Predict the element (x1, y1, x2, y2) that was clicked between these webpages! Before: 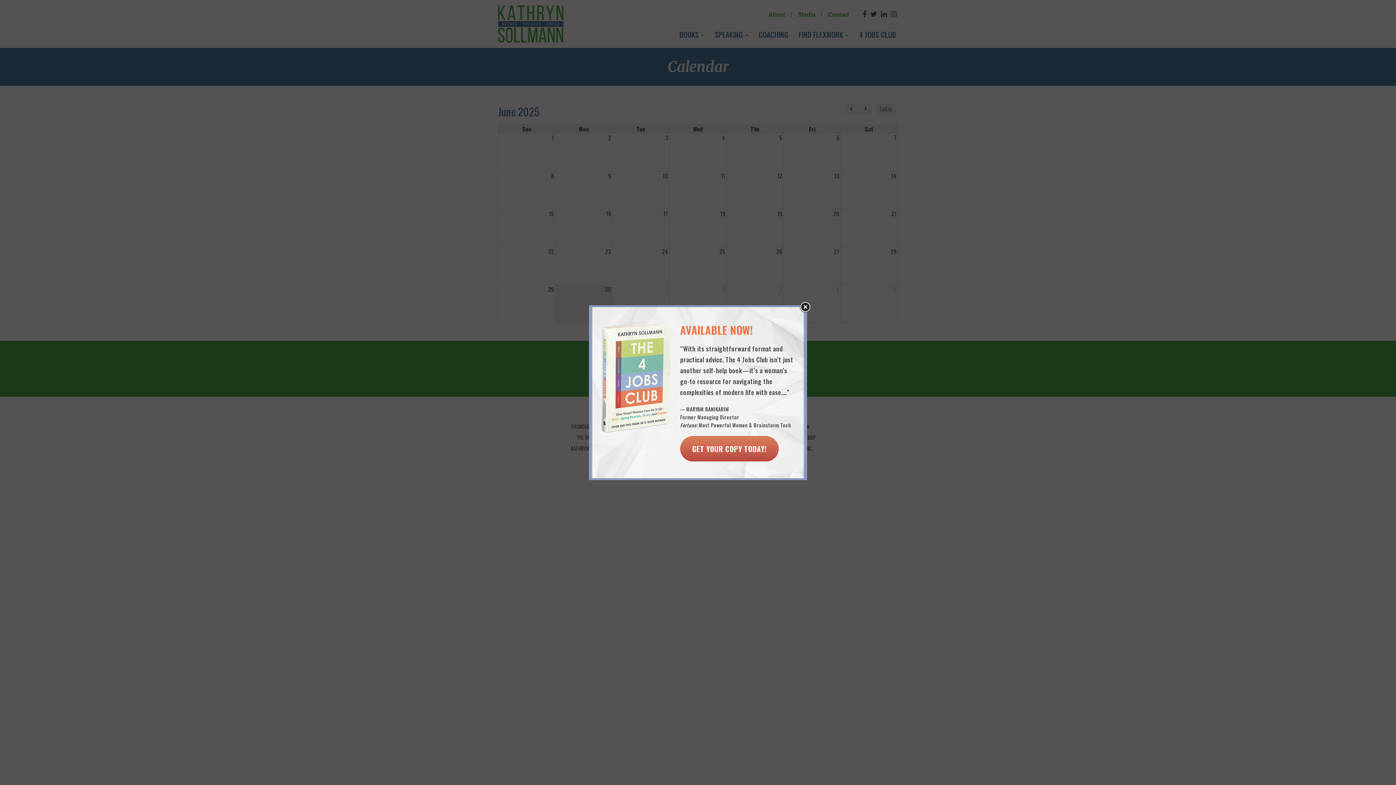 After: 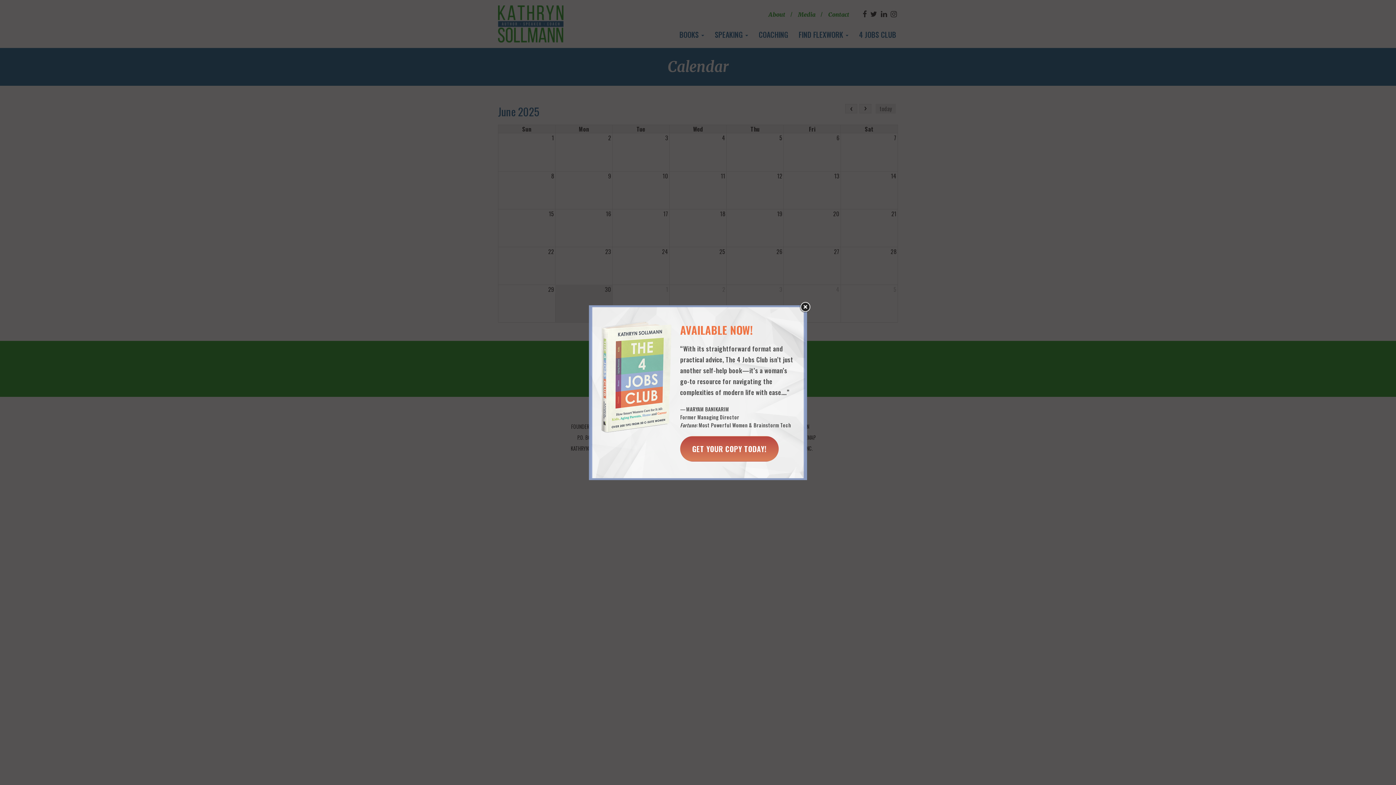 Action: bbox: (680, 436, 778, 461) label: GET YOUR COPY TODAY!